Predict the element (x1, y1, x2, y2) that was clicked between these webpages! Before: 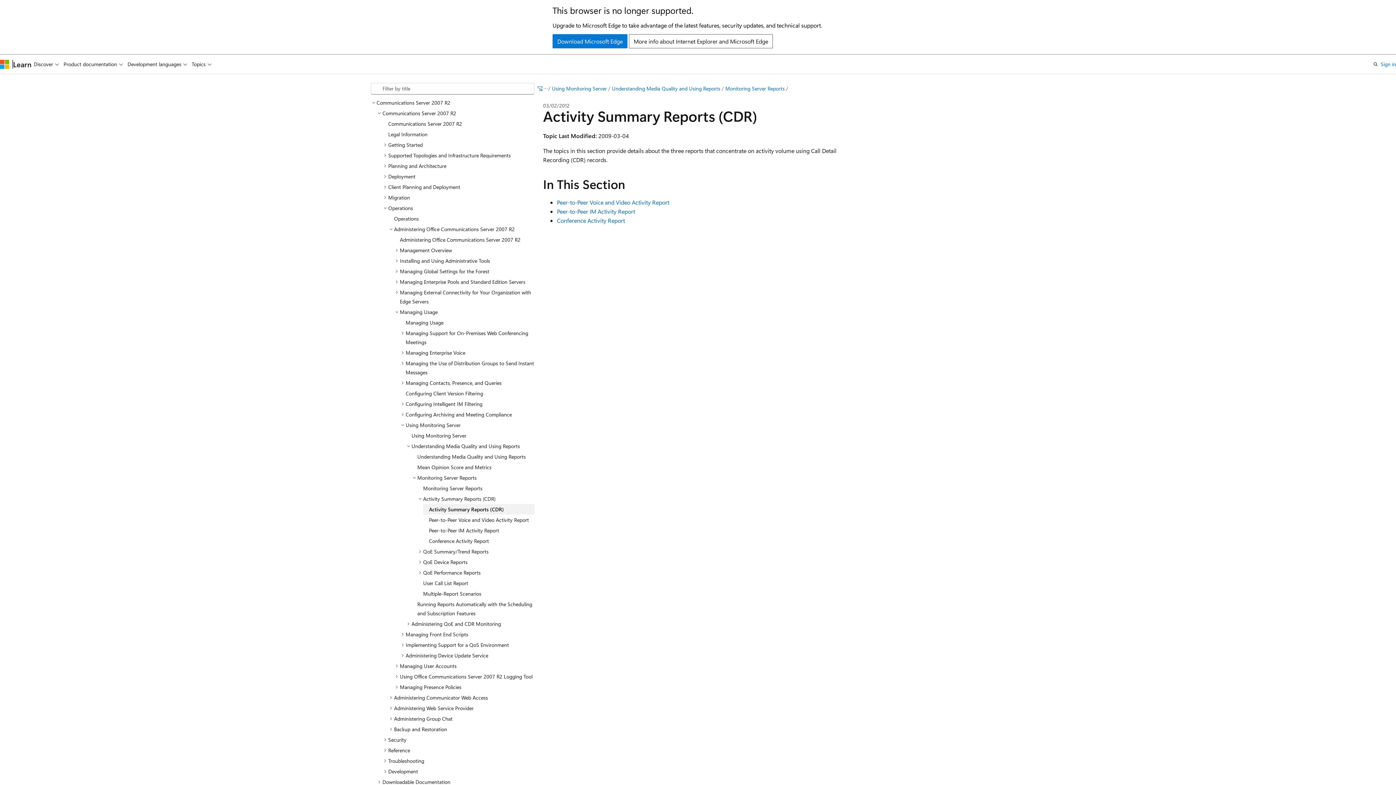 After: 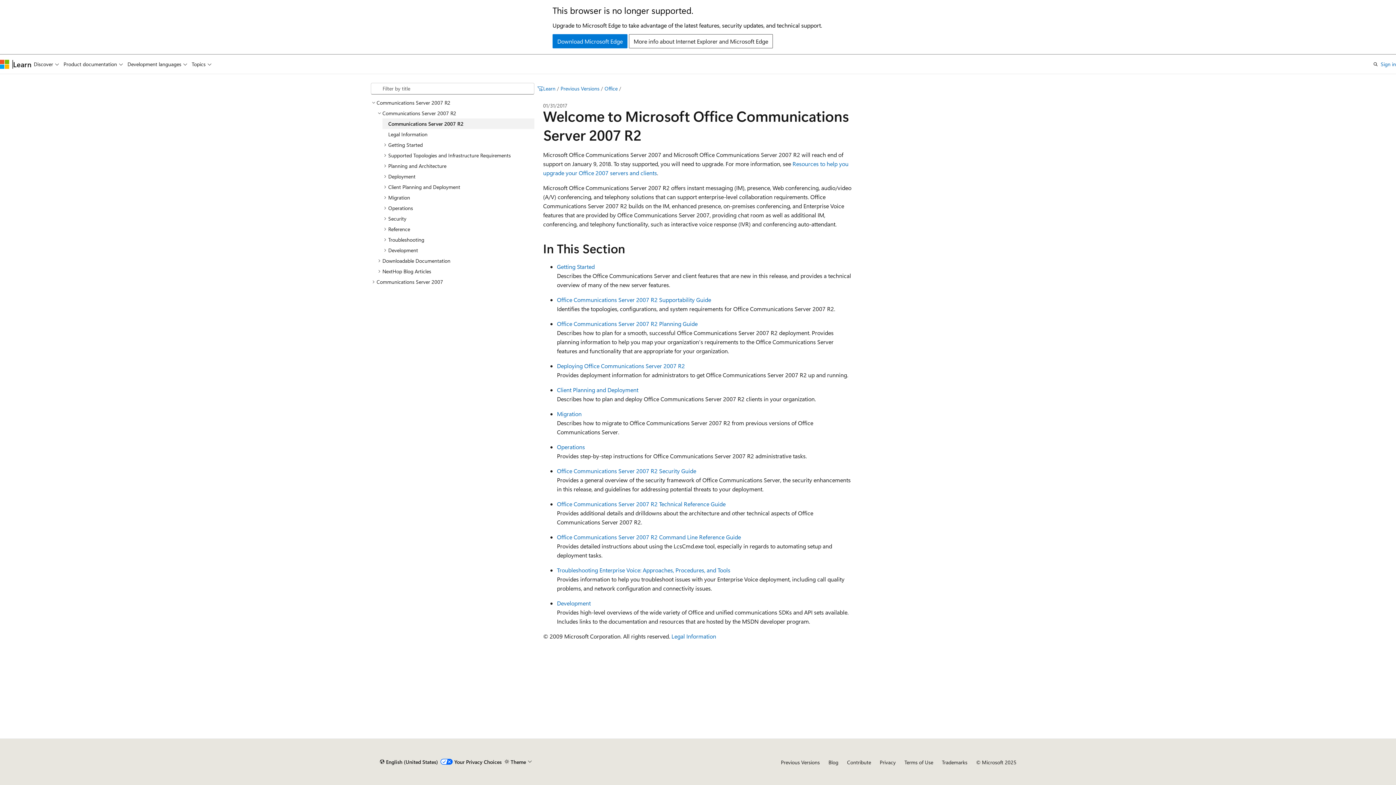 Action: label: Communications Server 2007 R2 bbox: (382, 118, 534, 128)